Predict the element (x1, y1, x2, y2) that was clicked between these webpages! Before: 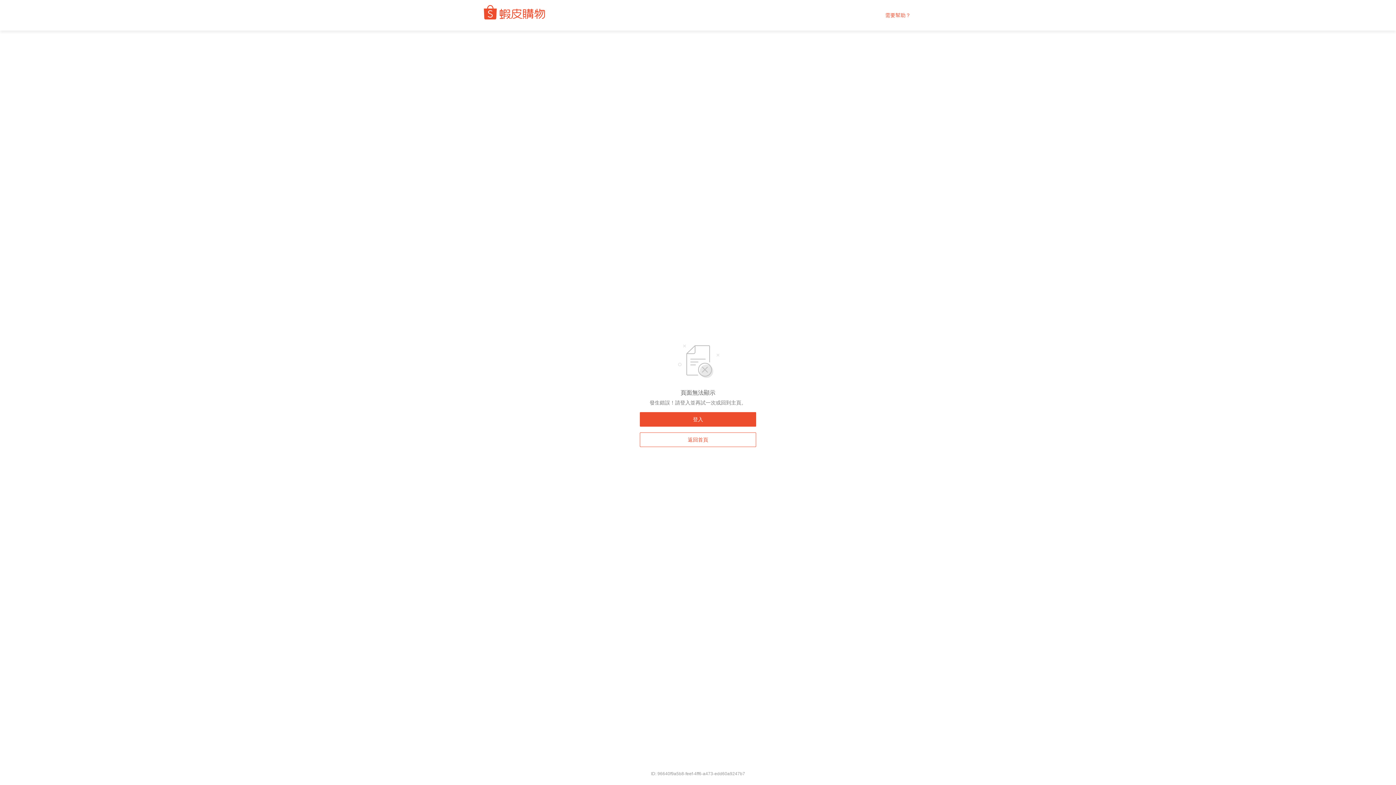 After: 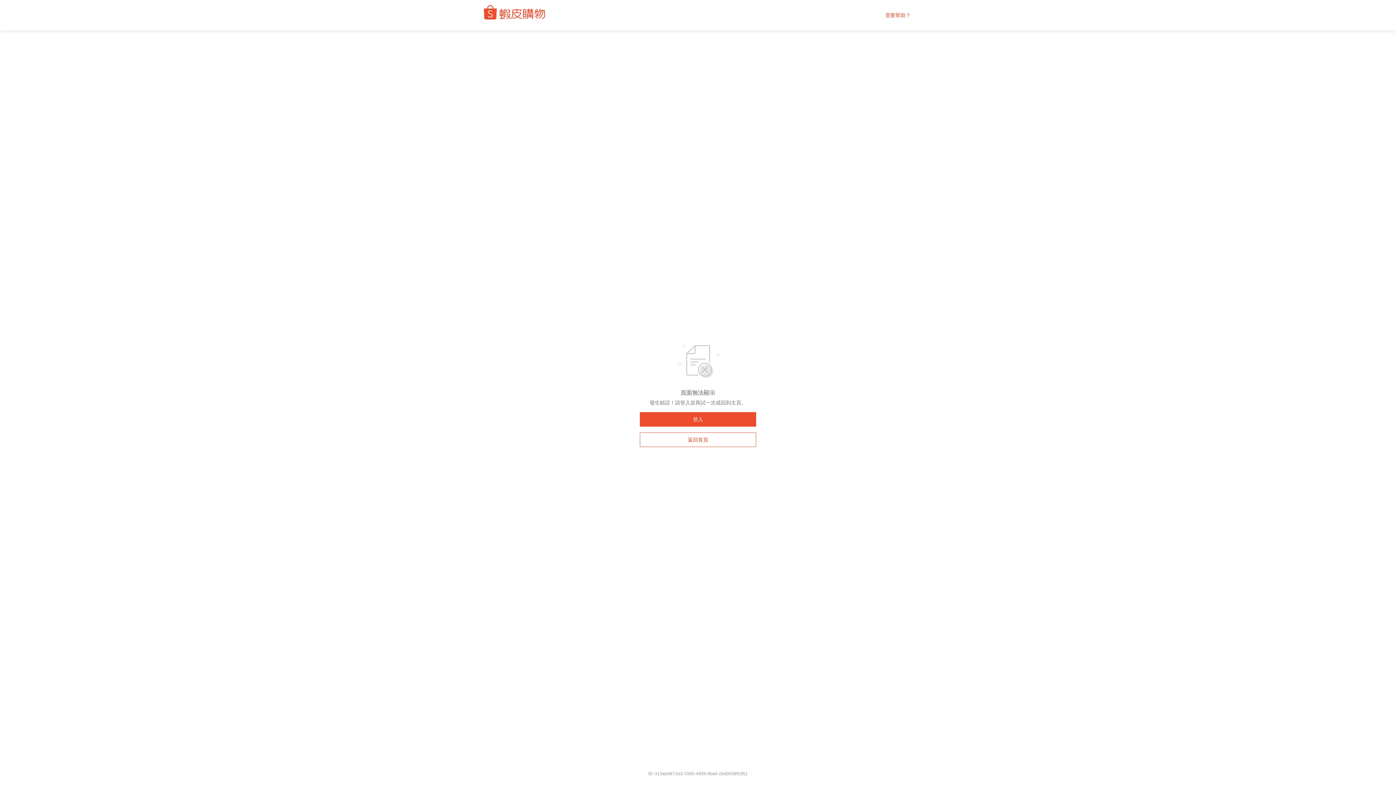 Action: bbox: (480, 10, 552, 20)